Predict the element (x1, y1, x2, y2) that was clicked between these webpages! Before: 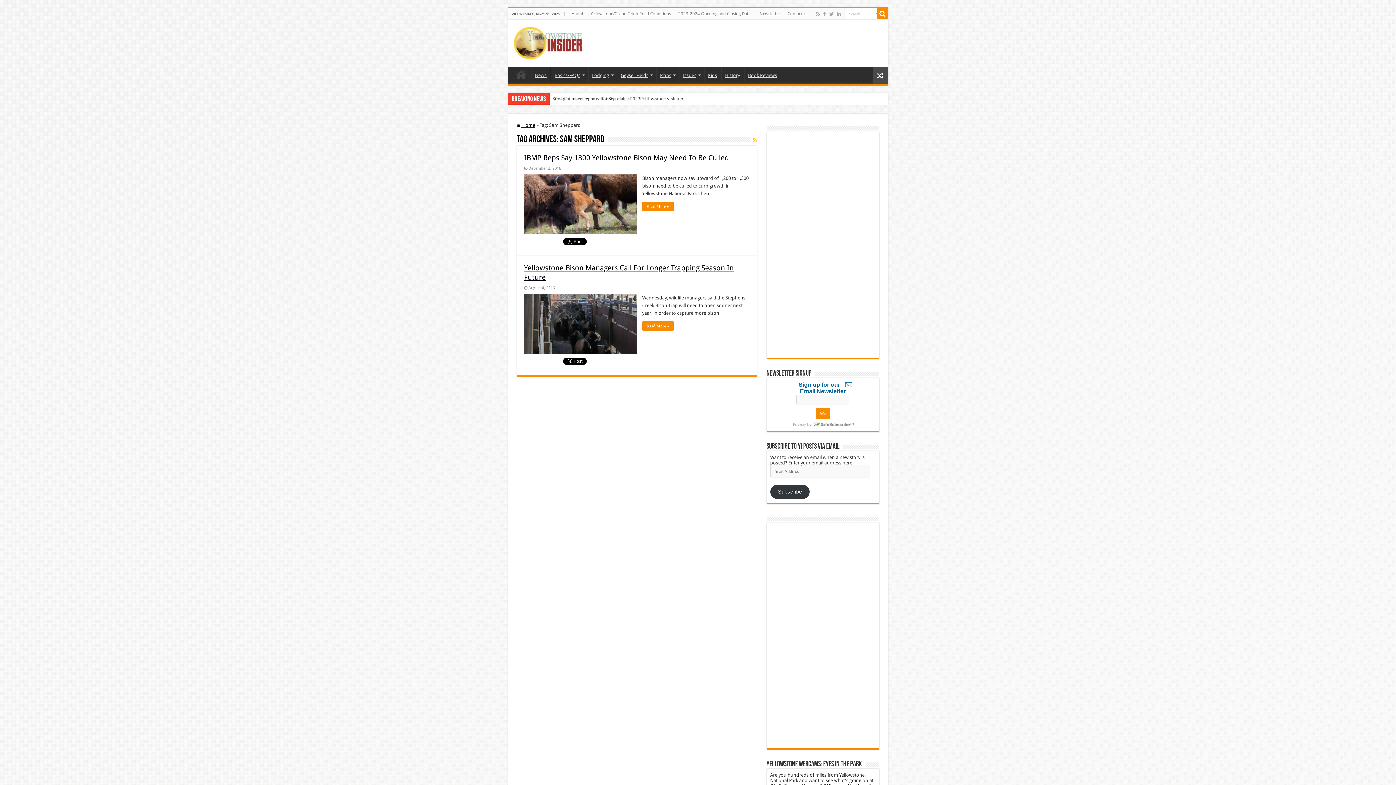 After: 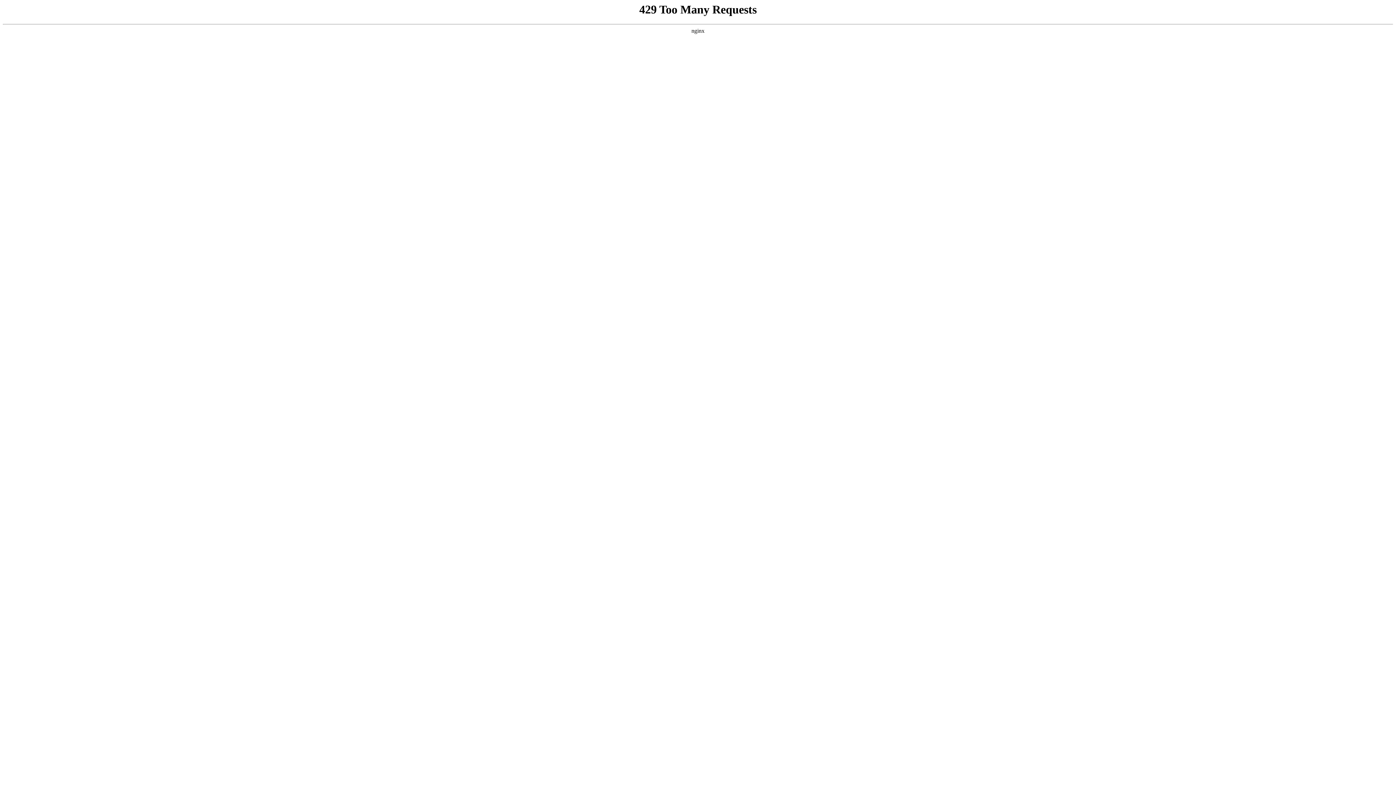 Action: bbox: (784, 8, 812, 19) label: Contact Us